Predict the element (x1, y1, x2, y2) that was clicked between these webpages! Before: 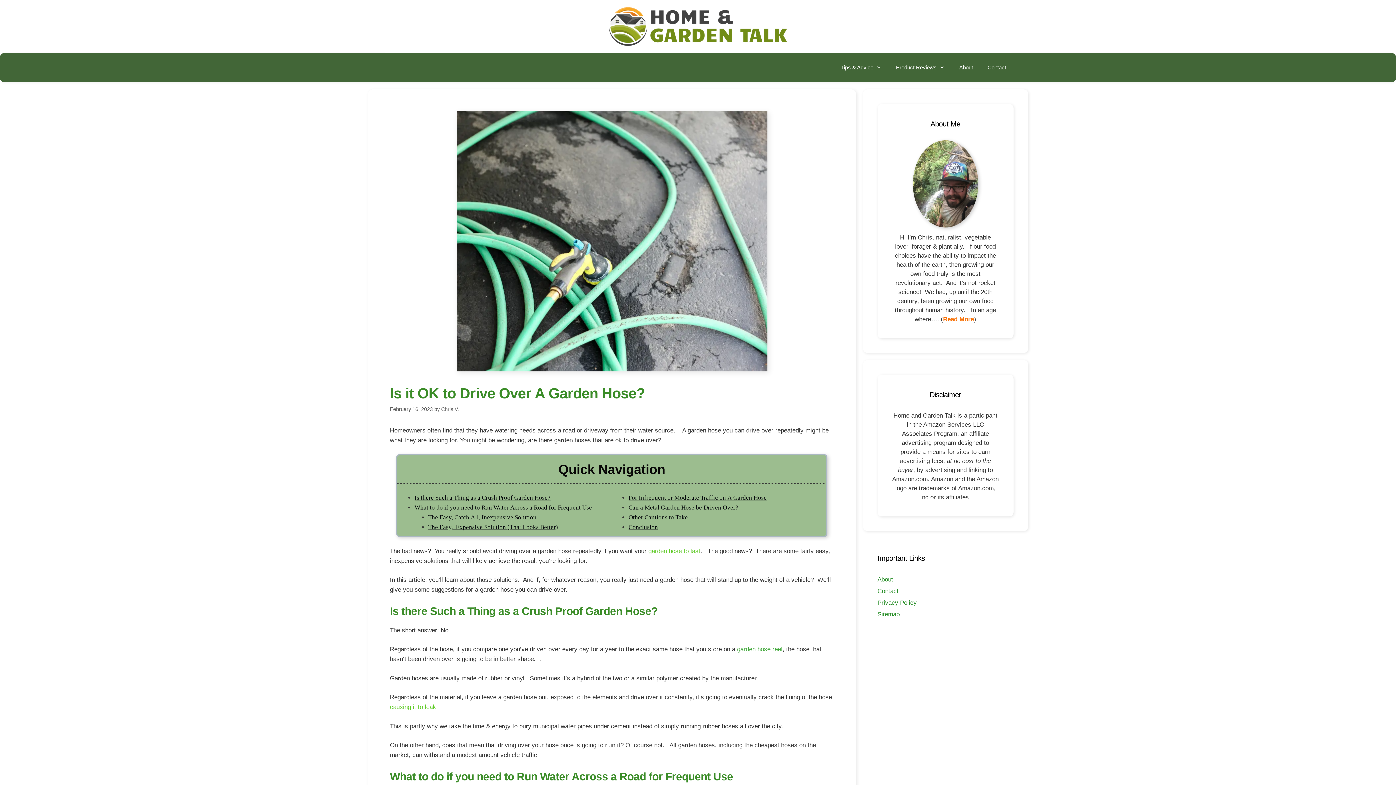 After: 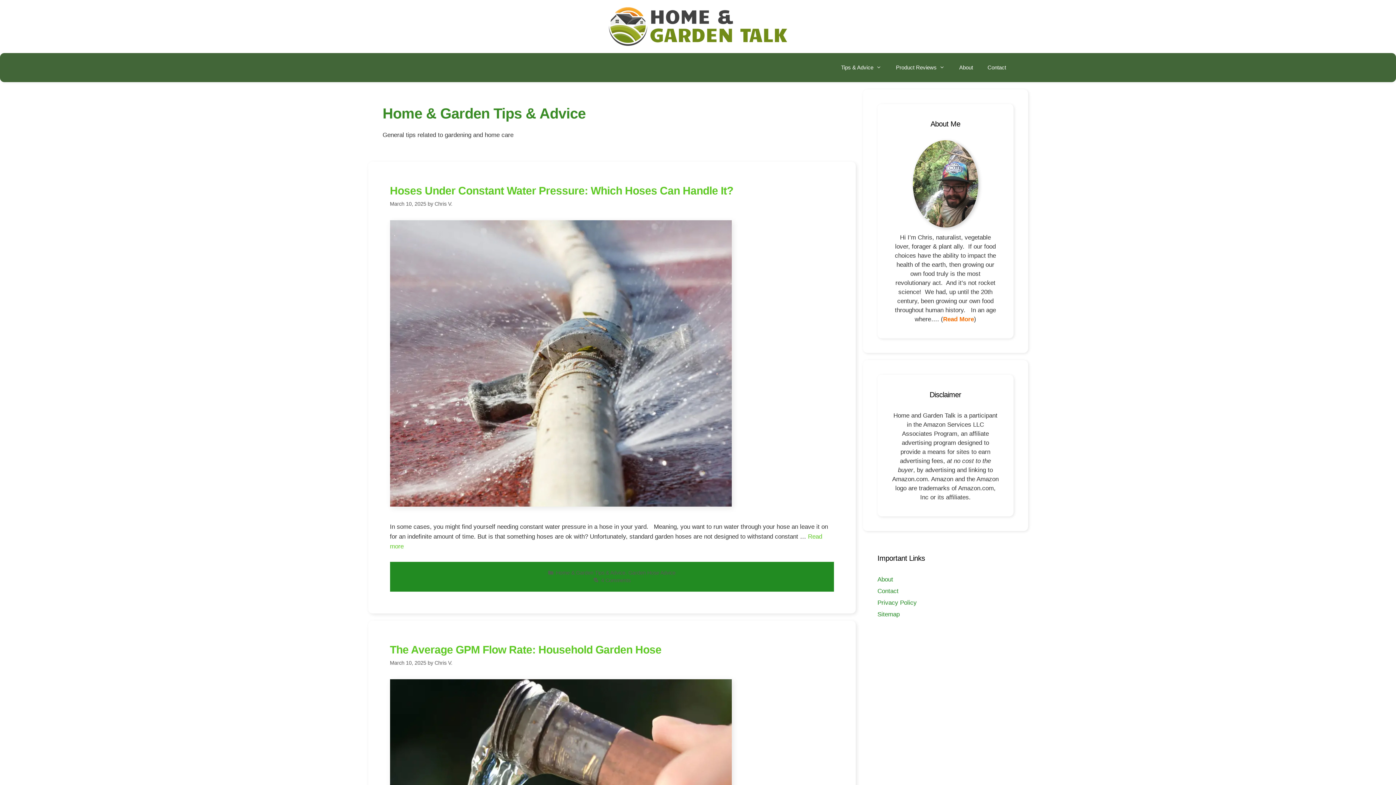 Action: bbox: (834, 53, 888, 82) label: Tips & Advice